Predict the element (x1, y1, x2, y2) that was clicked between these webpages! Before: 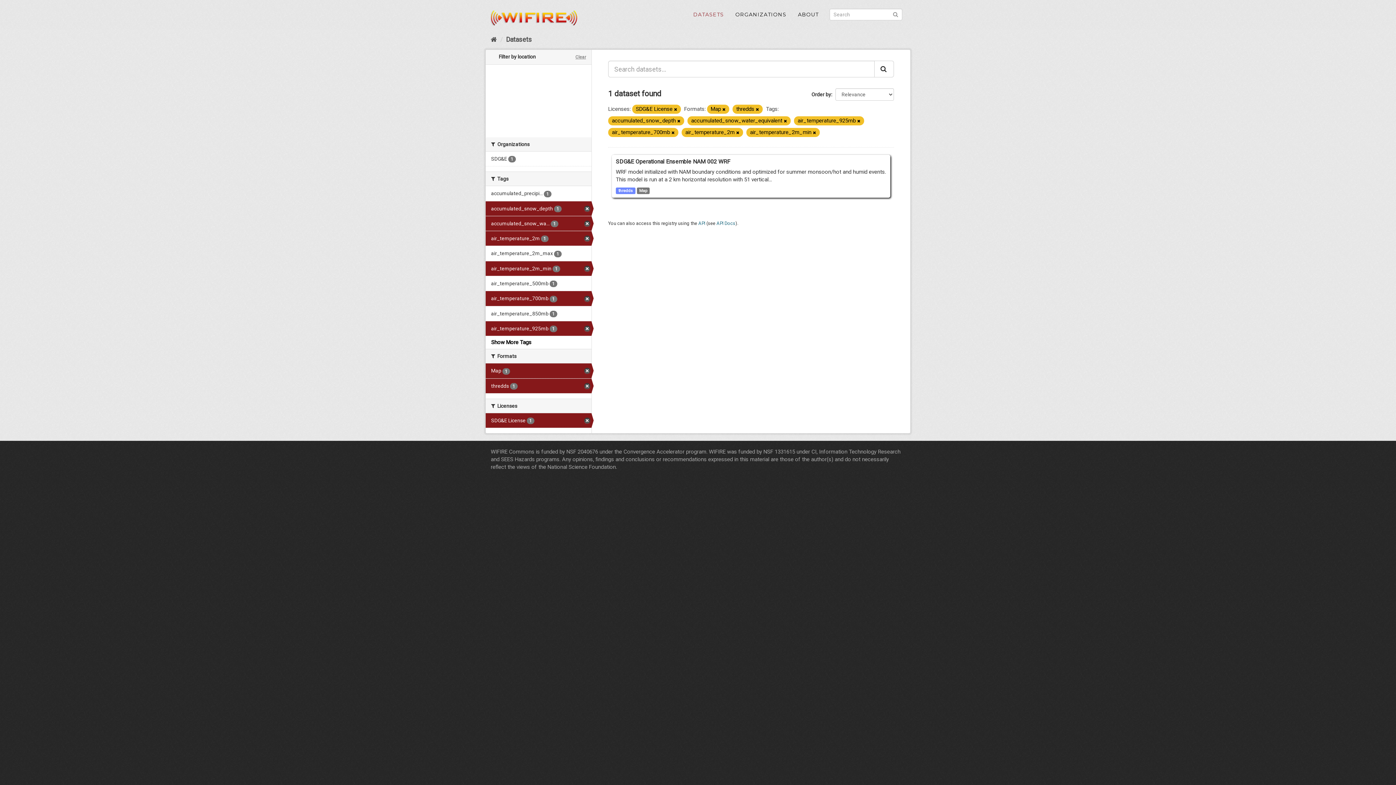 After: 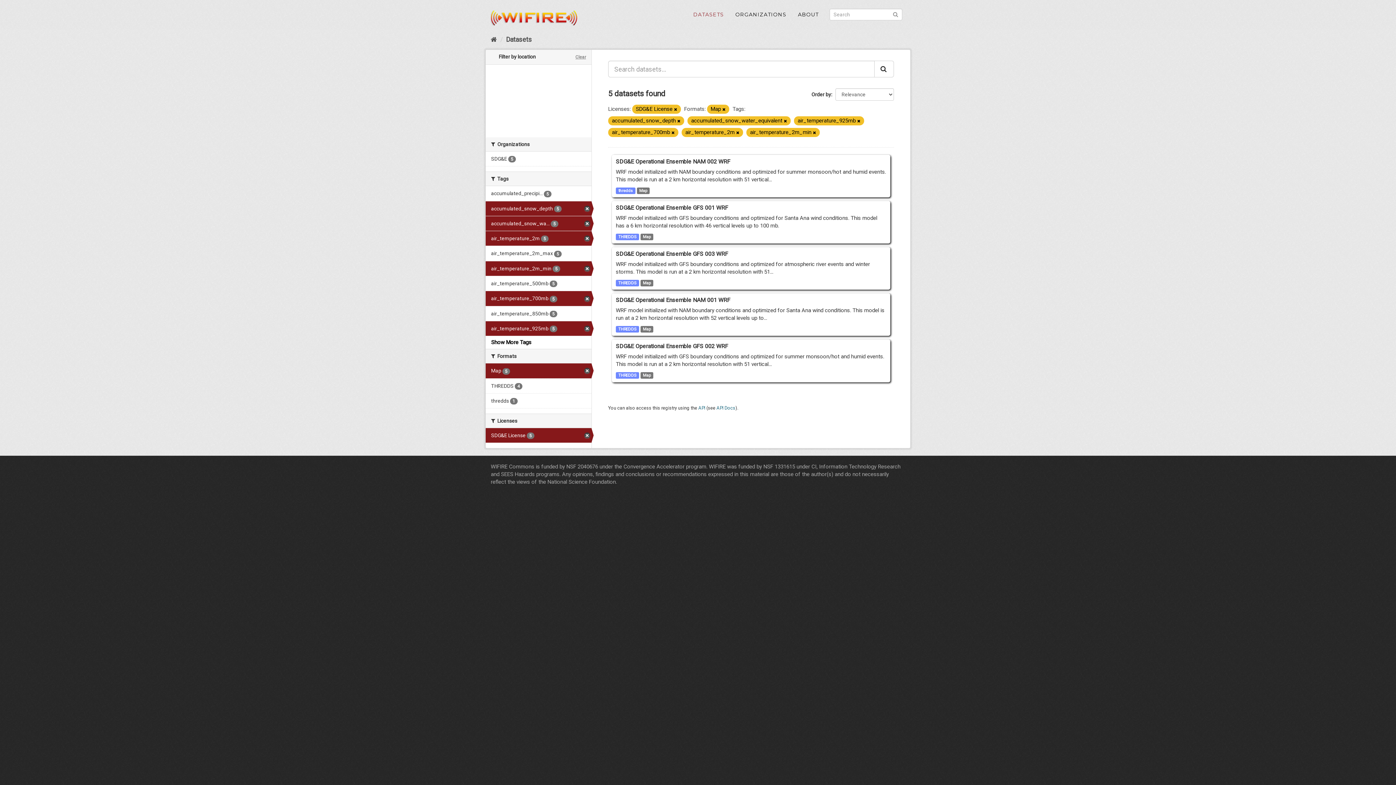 Action: bbox: (756, 107, 759, 112)